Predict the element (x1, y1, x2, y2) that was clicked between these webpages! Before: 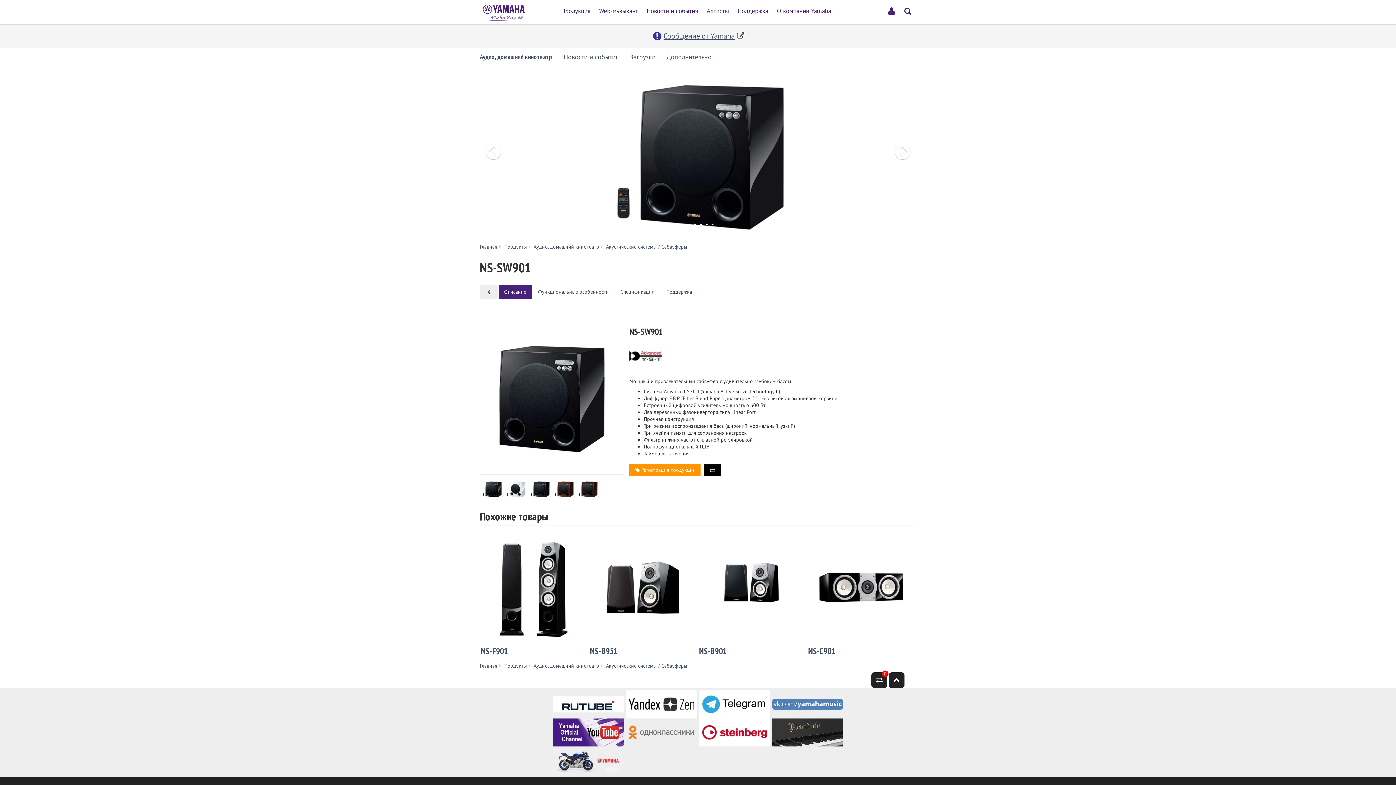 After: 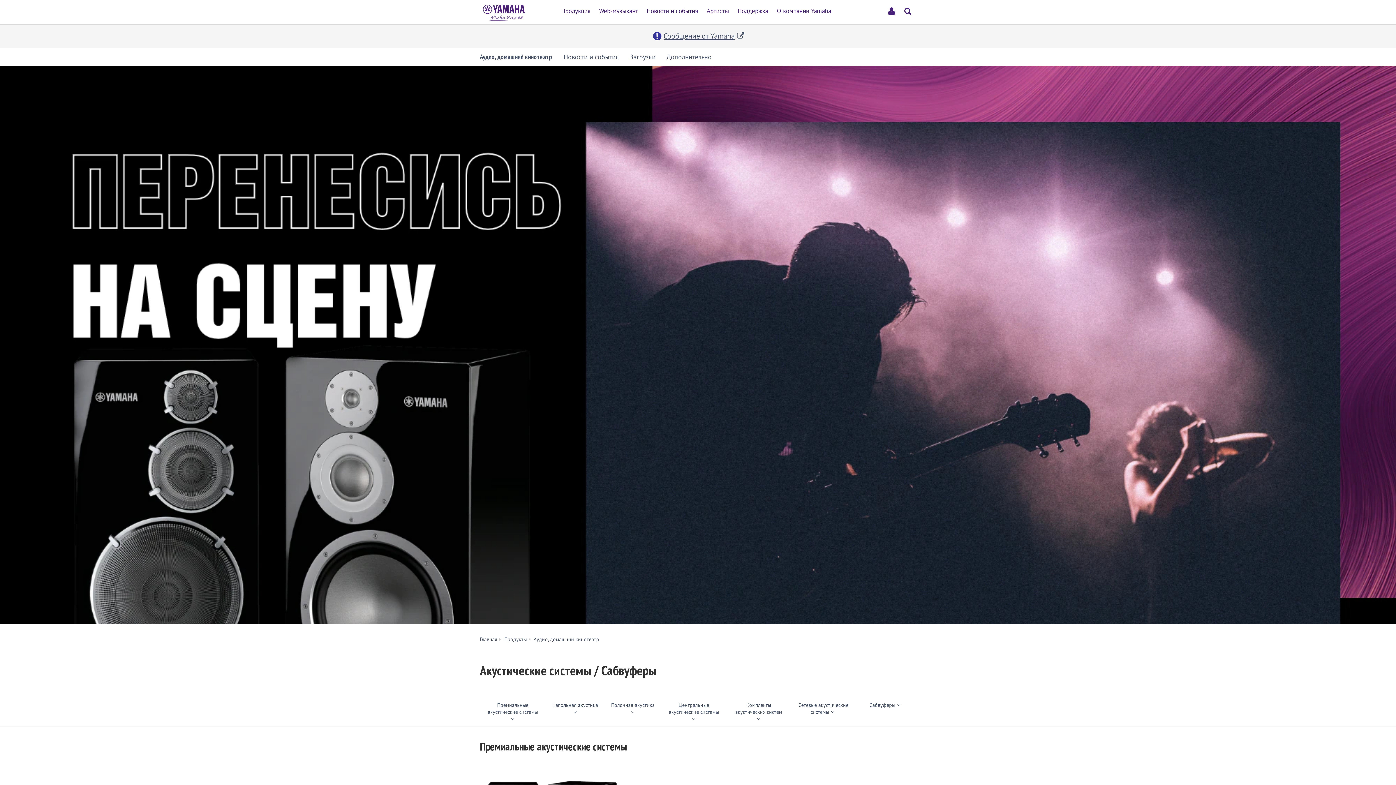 Action: label: Акустические системы / Сабвуферы bbox: (606, 243, 687, 250)